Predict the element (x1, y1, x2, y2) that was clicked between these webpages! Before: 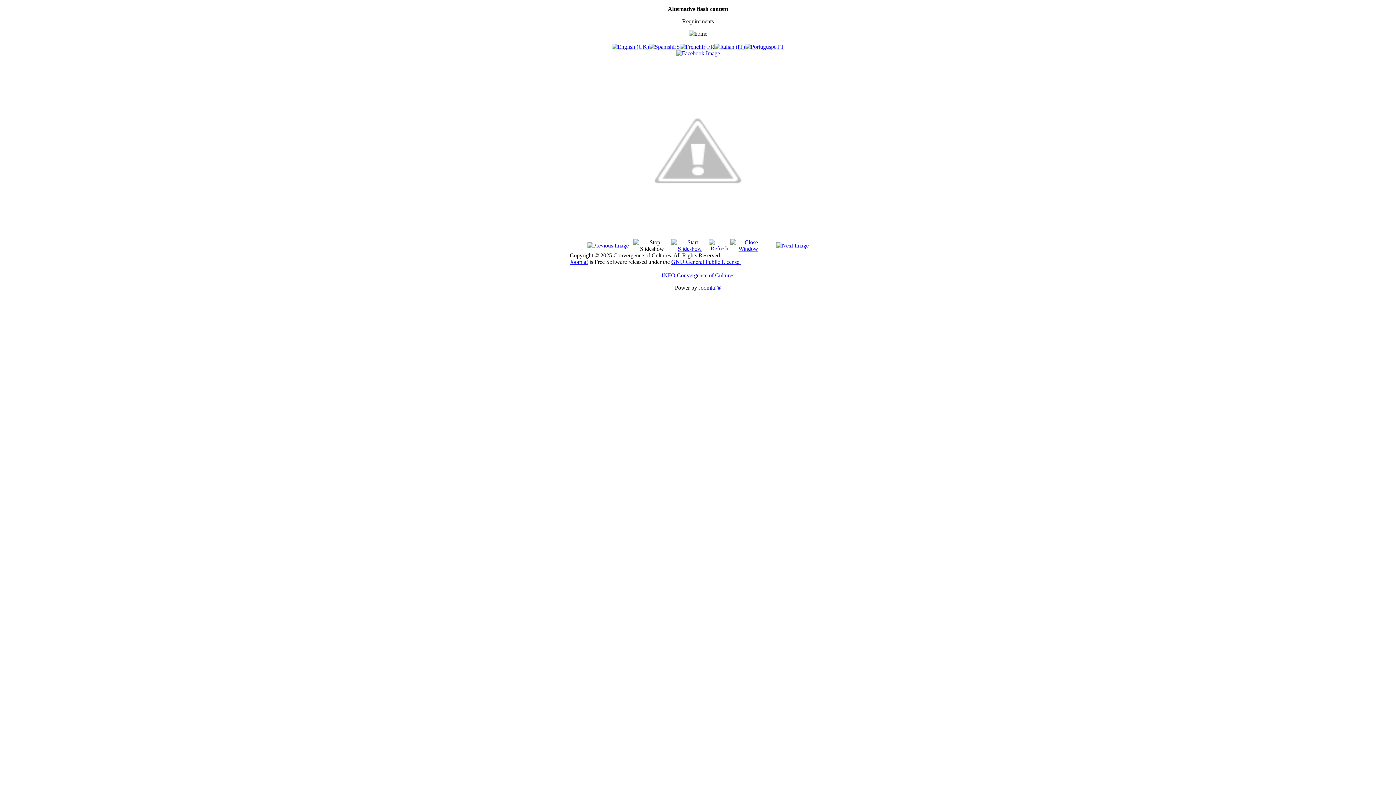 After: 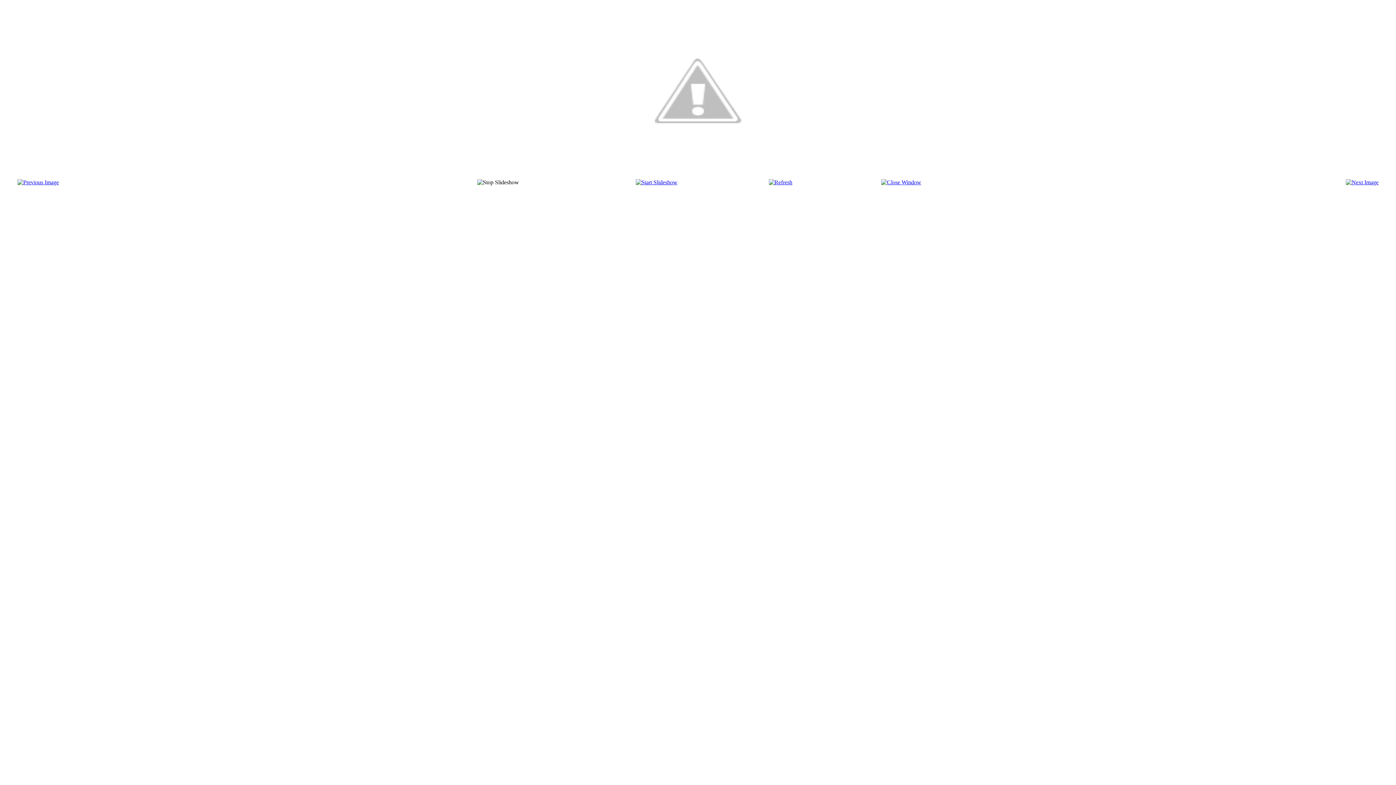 Action: bbox: (587, 242, 628, 248)